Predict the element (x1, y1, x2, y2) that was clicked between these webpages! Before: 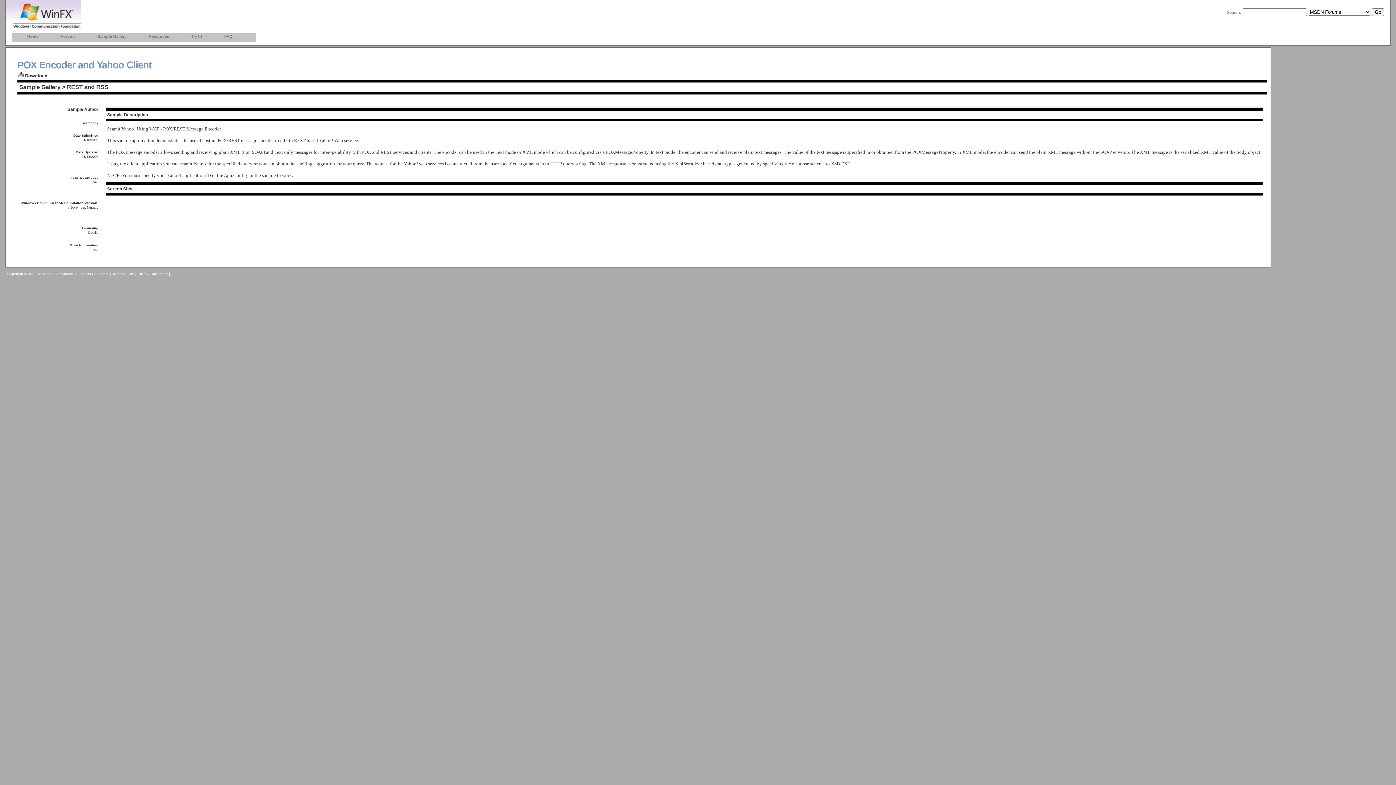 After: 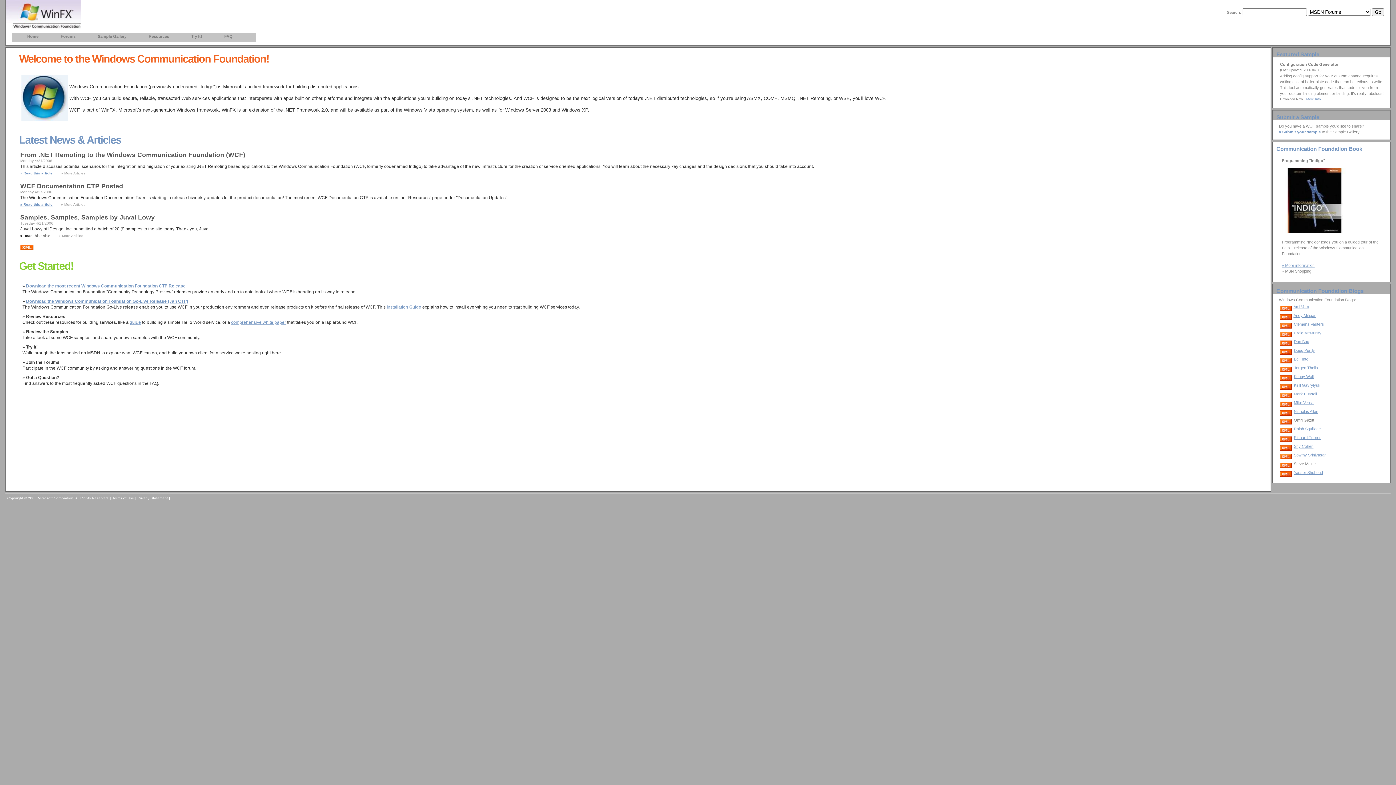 Action: bbox: (16, 32, 49, 41) label: Home